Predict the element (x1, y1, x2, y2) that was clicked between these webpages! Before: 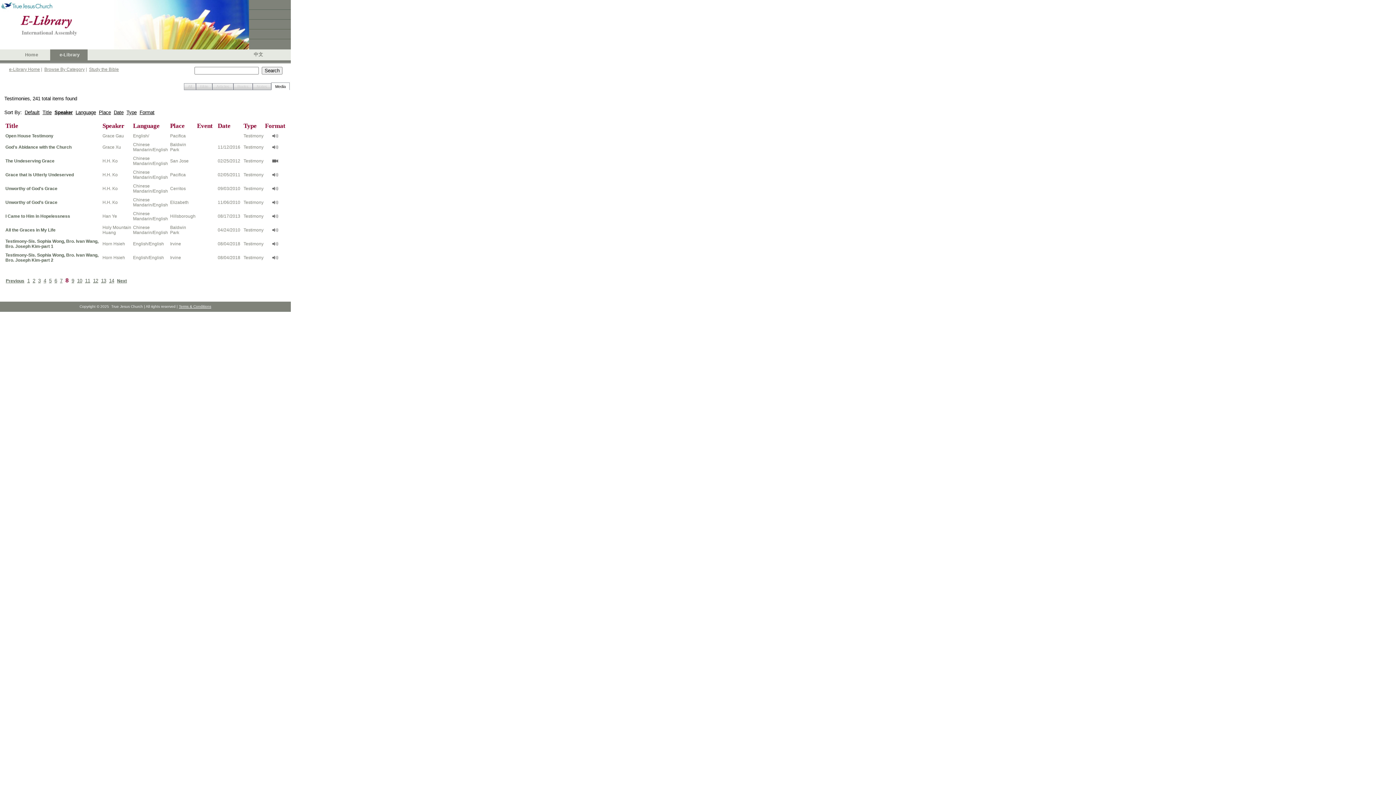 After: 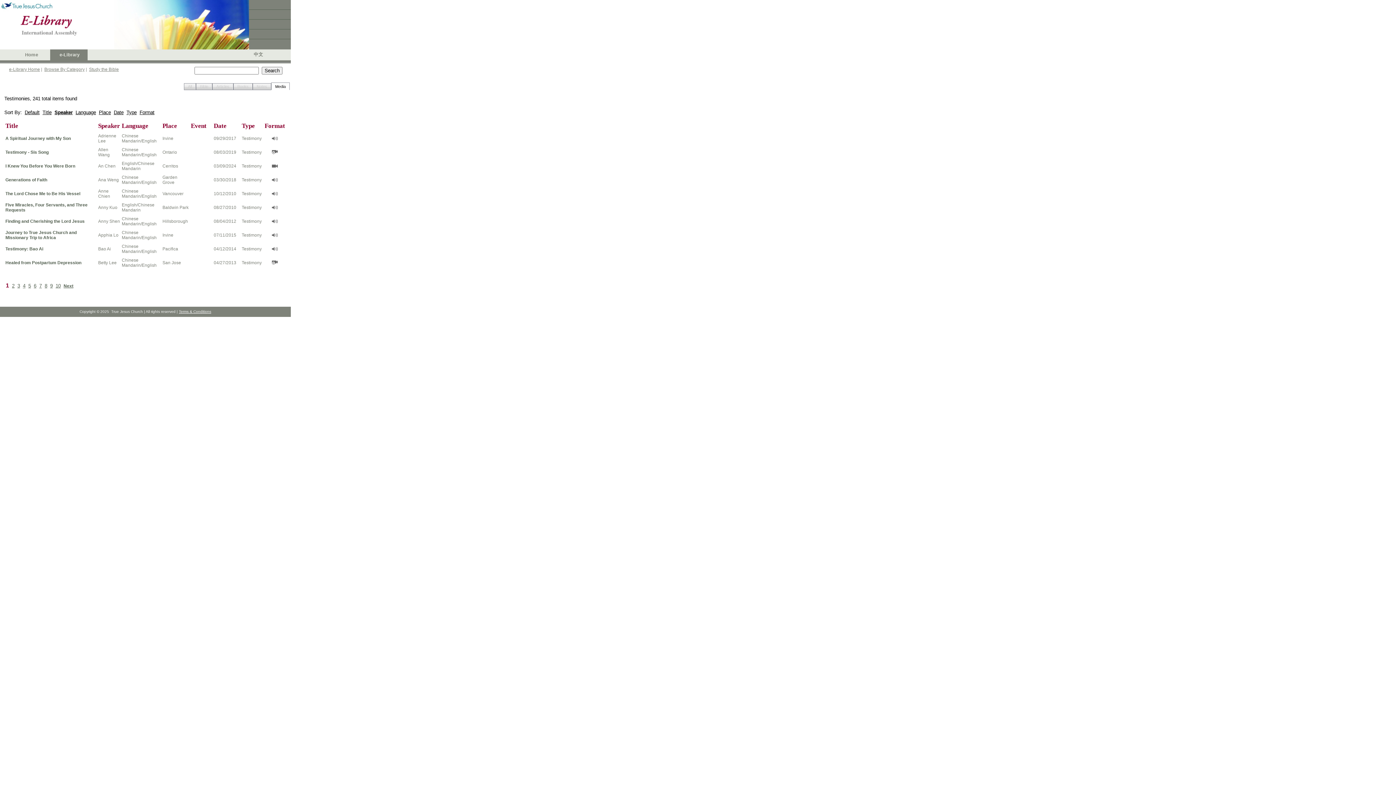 Action: bbox: (271, 82, 289, 90) label: Media